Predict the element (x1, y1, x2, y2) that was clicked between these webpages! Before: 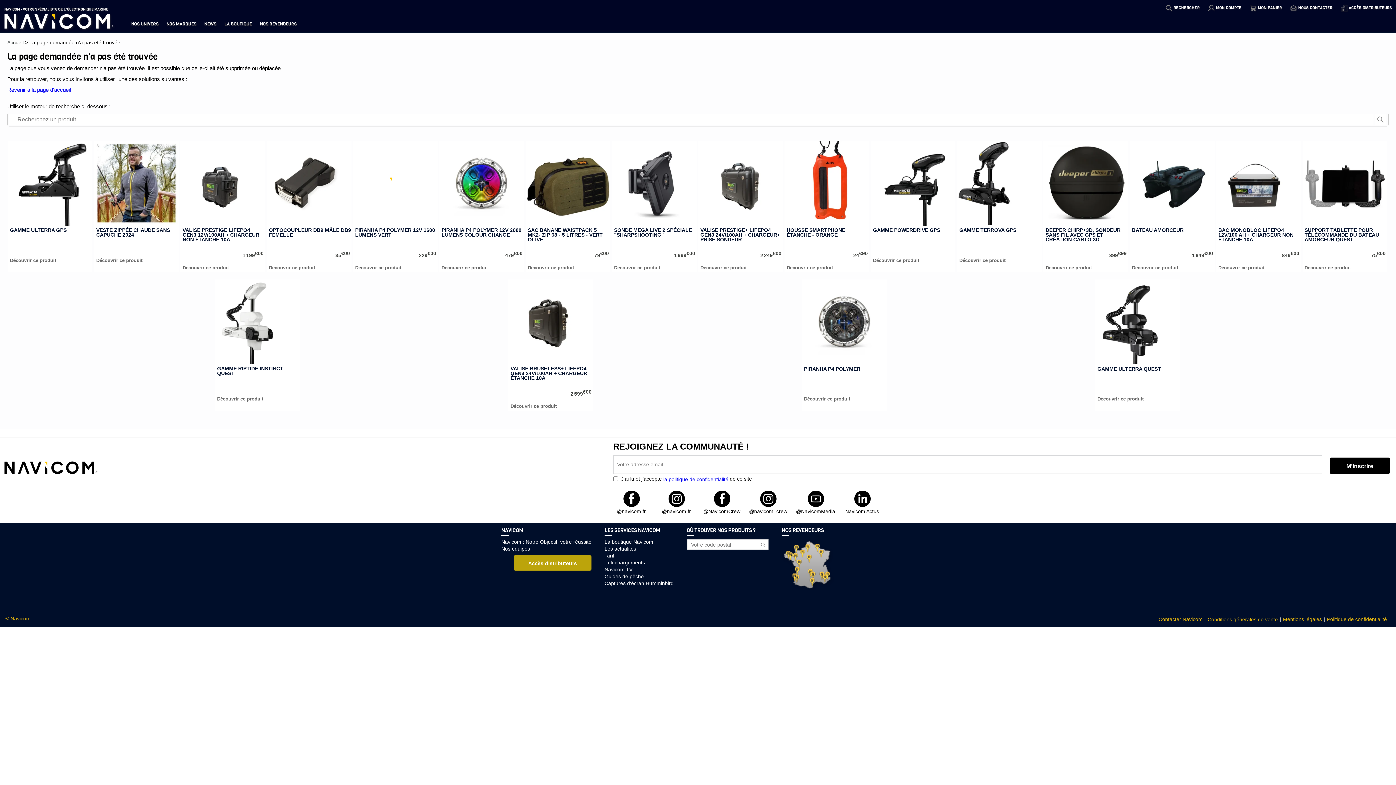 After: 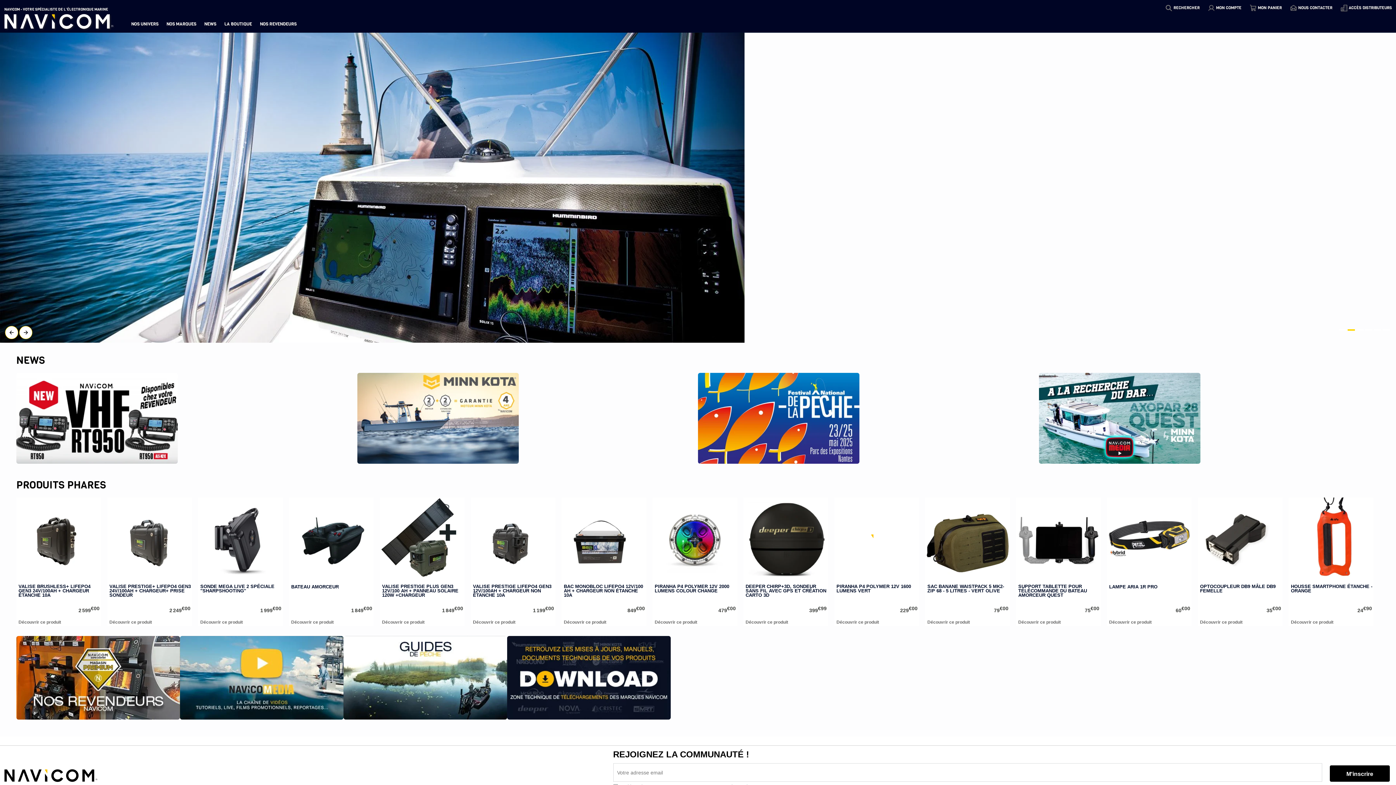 Action: bbox: (7, 86, 70, 92) label: Revenir à la page d'accueil